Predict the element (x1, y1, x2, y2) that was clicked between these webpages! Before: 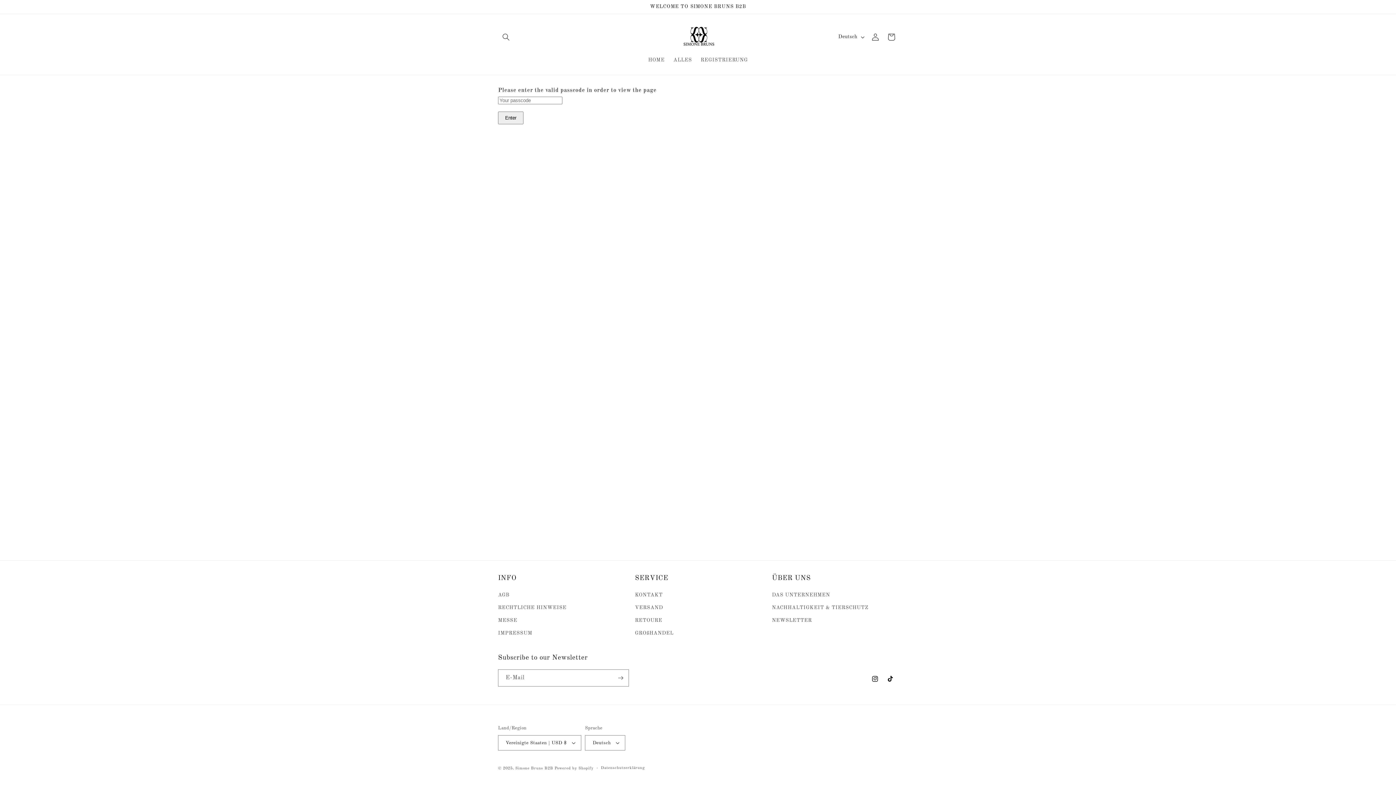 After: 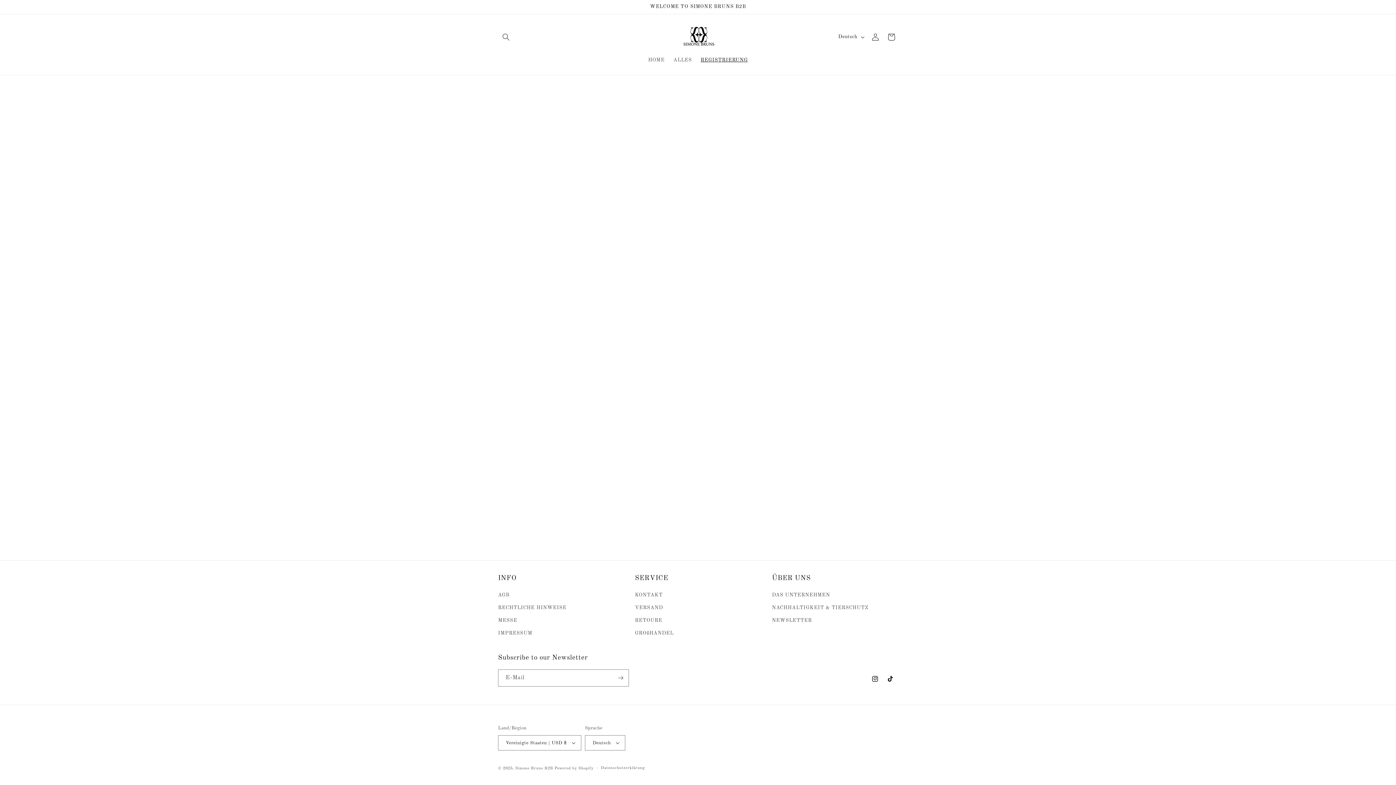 Action: bbox: (696, 52, 752, 67) label: REGISTRIERUNG